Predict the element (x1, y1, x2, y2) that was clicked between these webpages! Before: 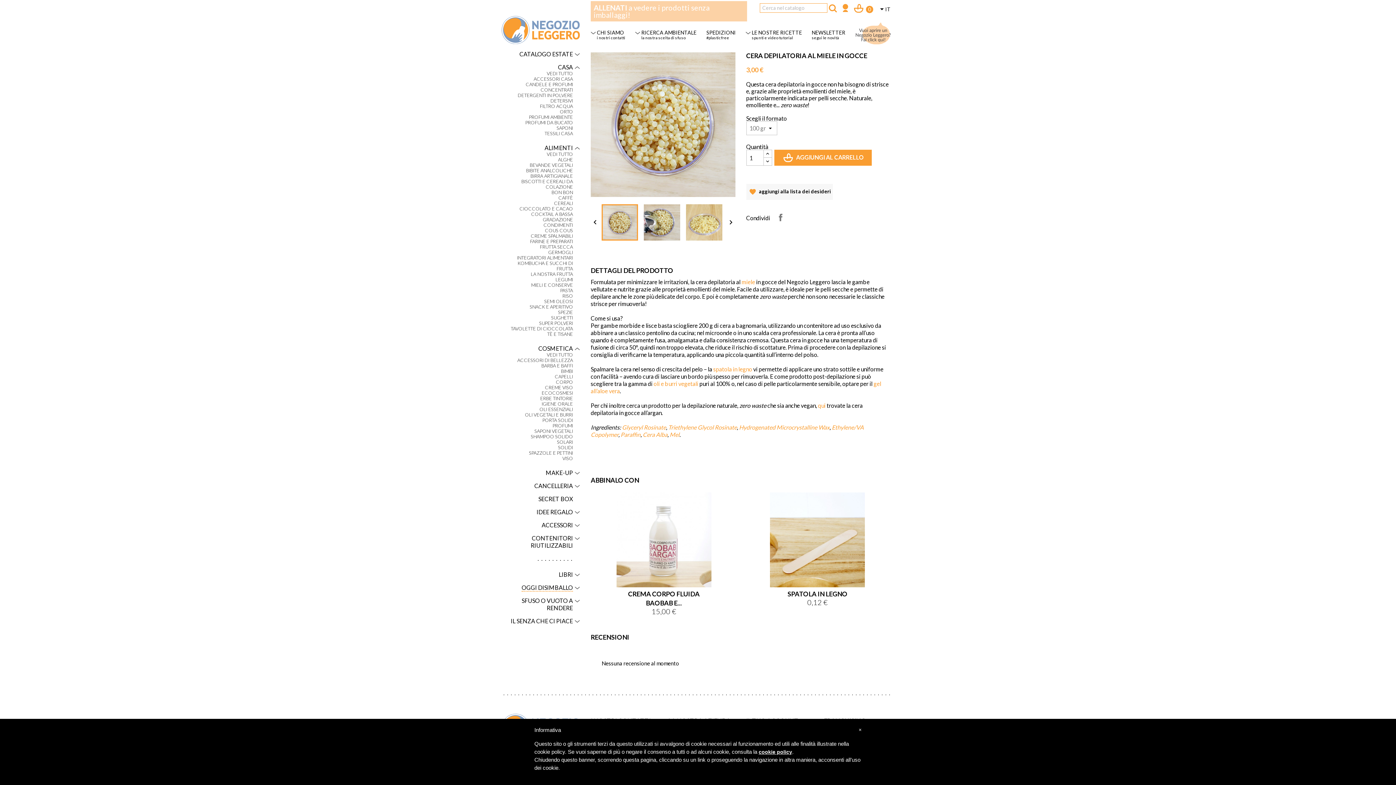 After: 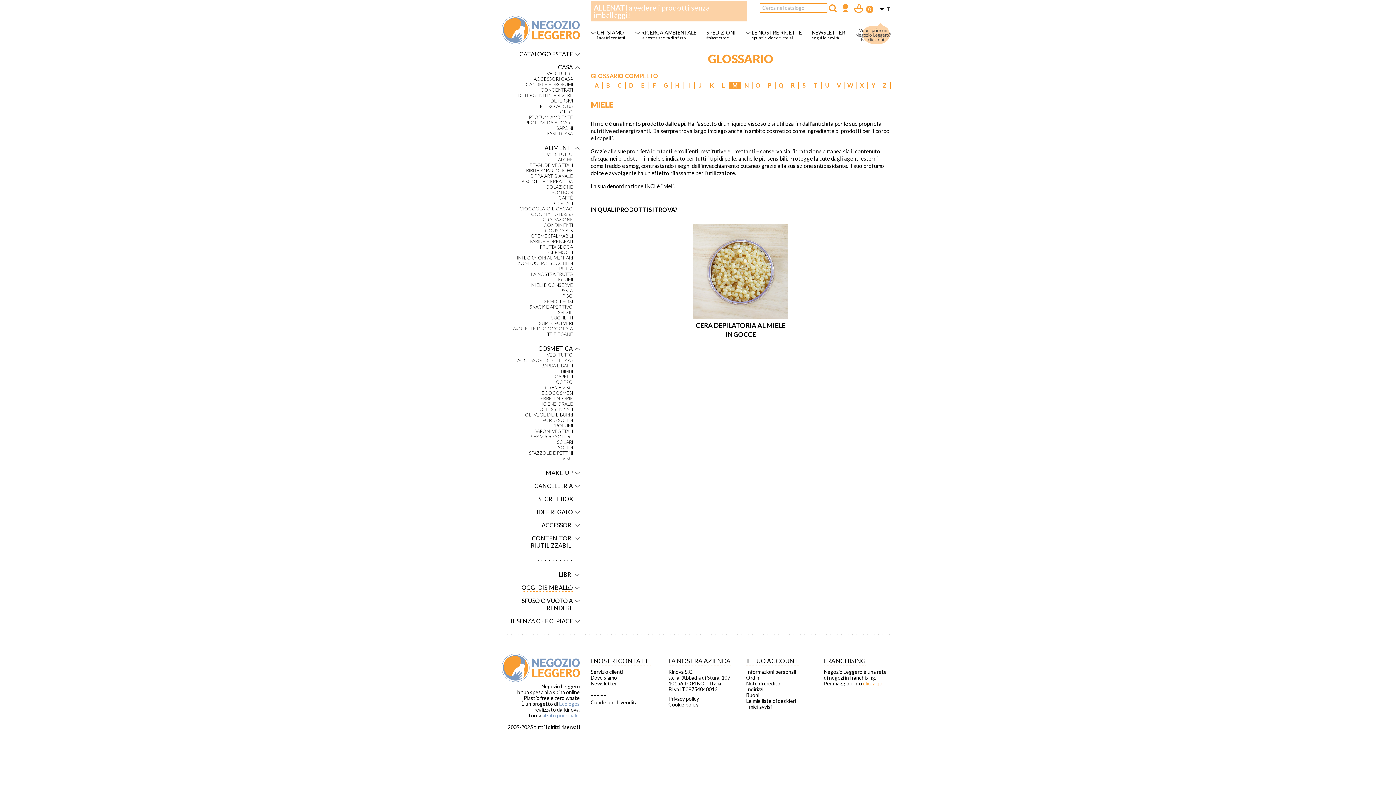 Action: label: miele bbox: (741, 278, 755, 285)